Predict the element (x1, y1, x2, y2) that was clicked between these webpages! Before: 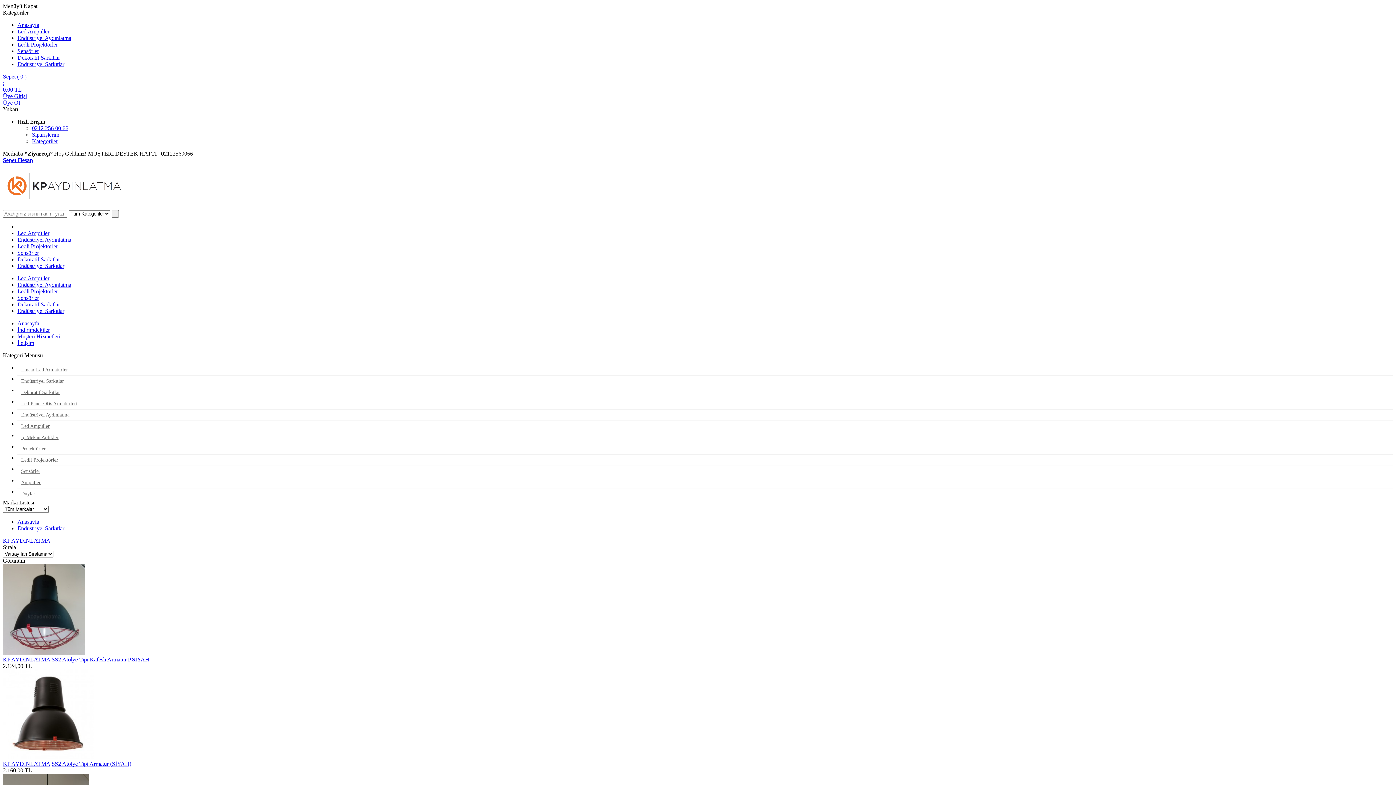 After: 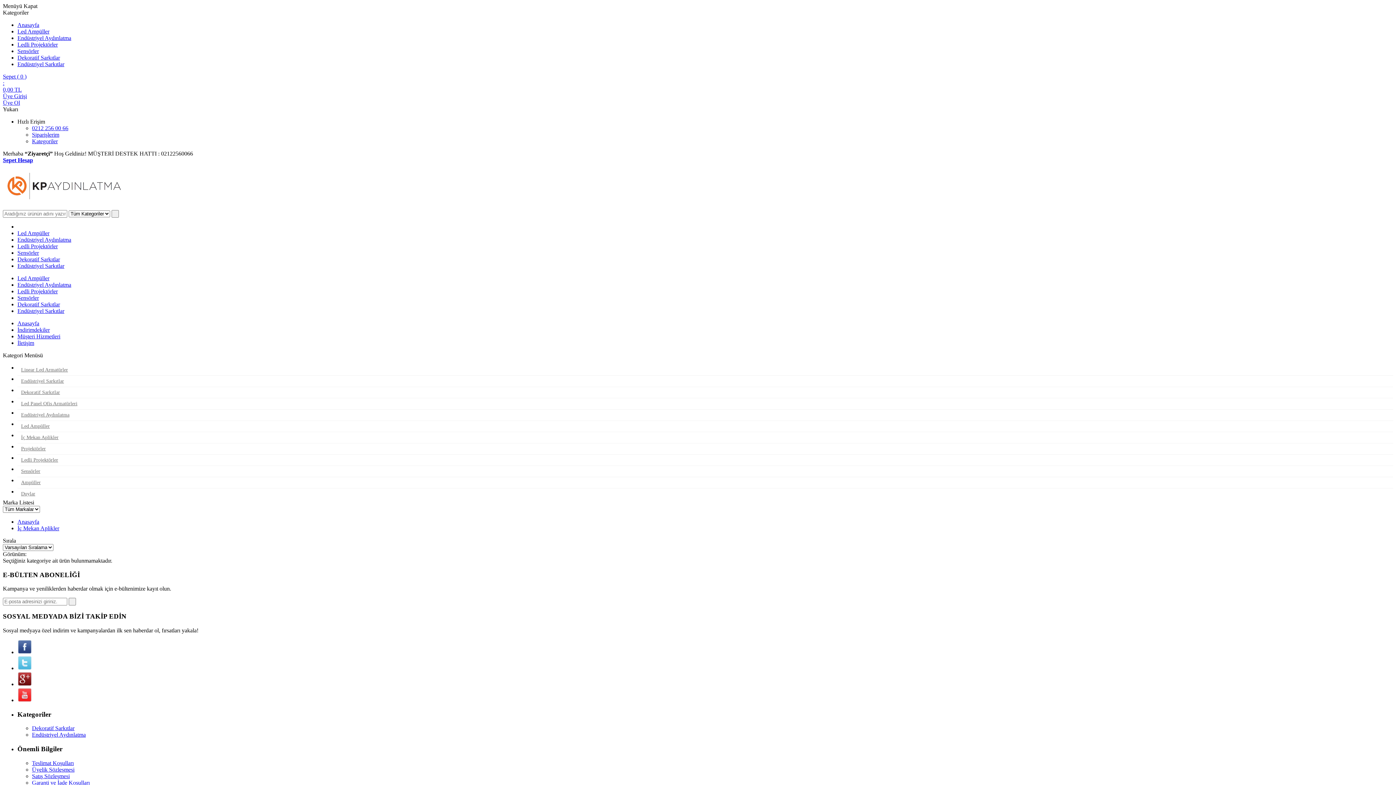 Action: bbox: (17, 432, 1393, 443) label: İç Mekan Aplikler